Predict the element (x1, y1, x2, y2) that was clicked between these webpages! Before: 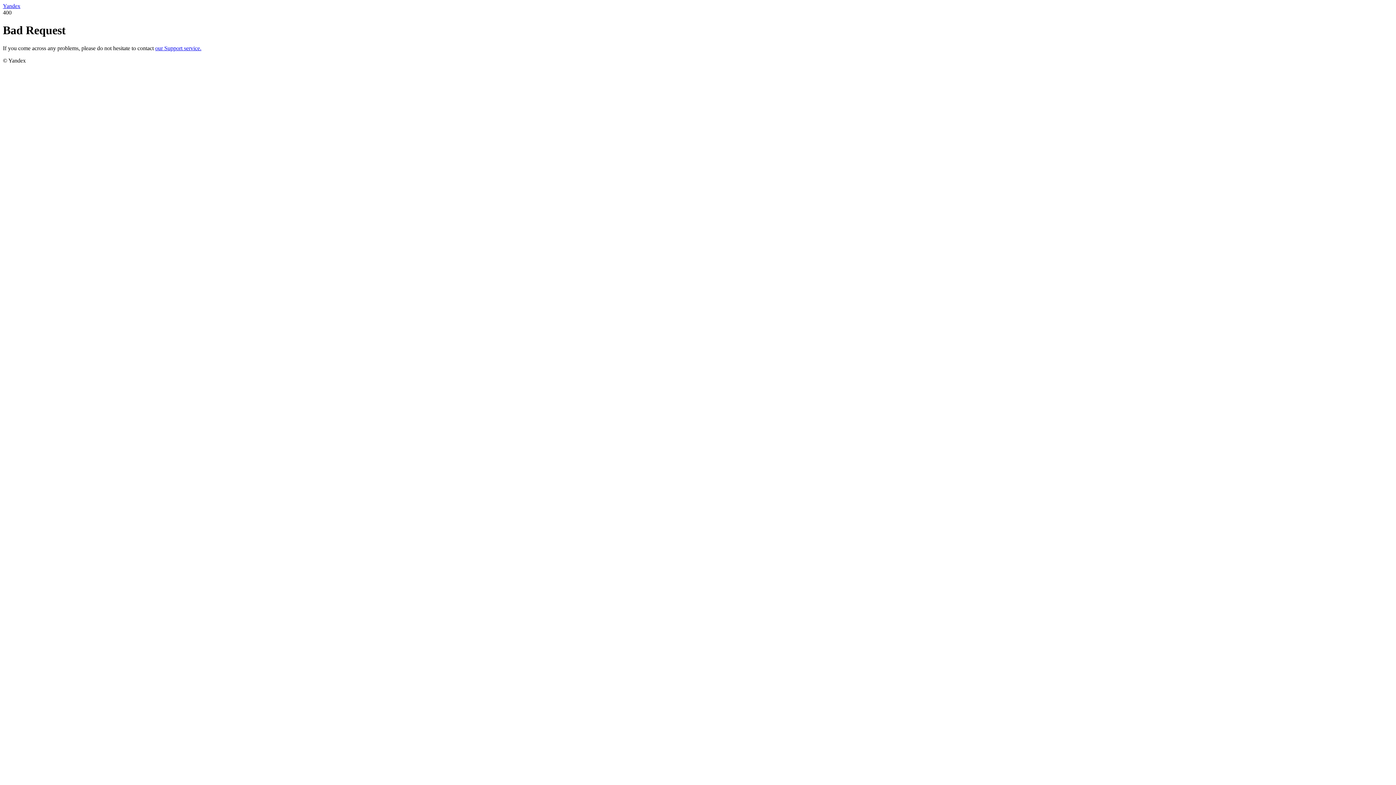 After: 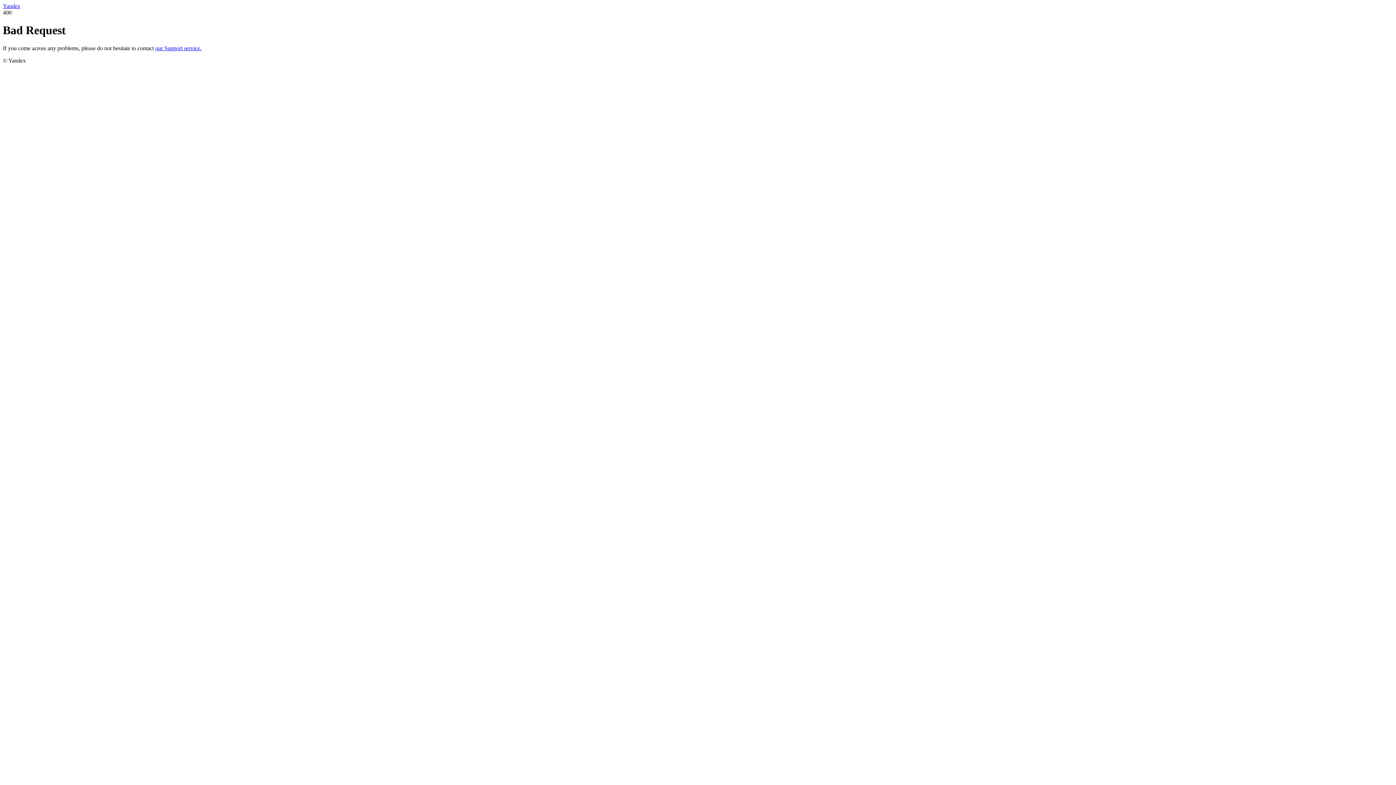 Action: label: our Support service. bbox: (155, 45, 201, 51)